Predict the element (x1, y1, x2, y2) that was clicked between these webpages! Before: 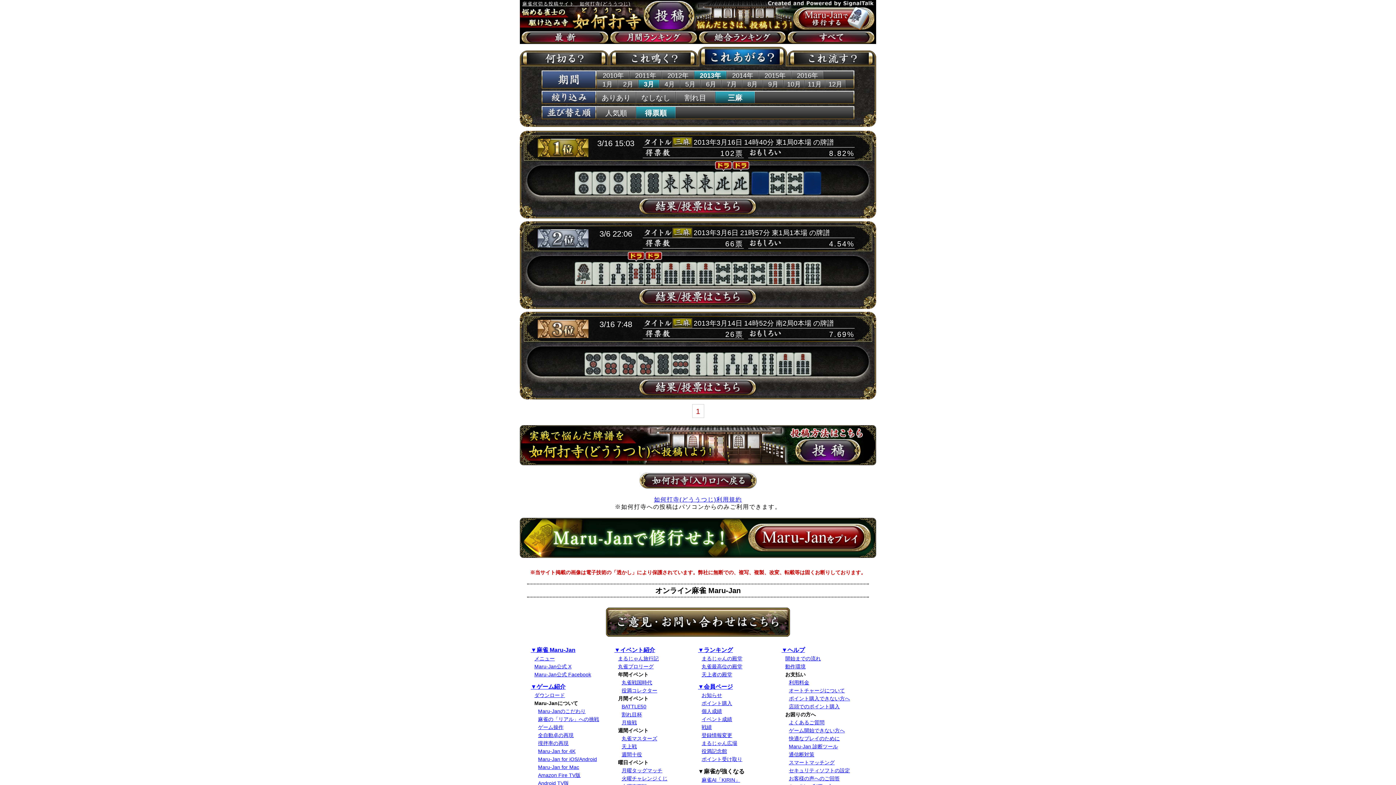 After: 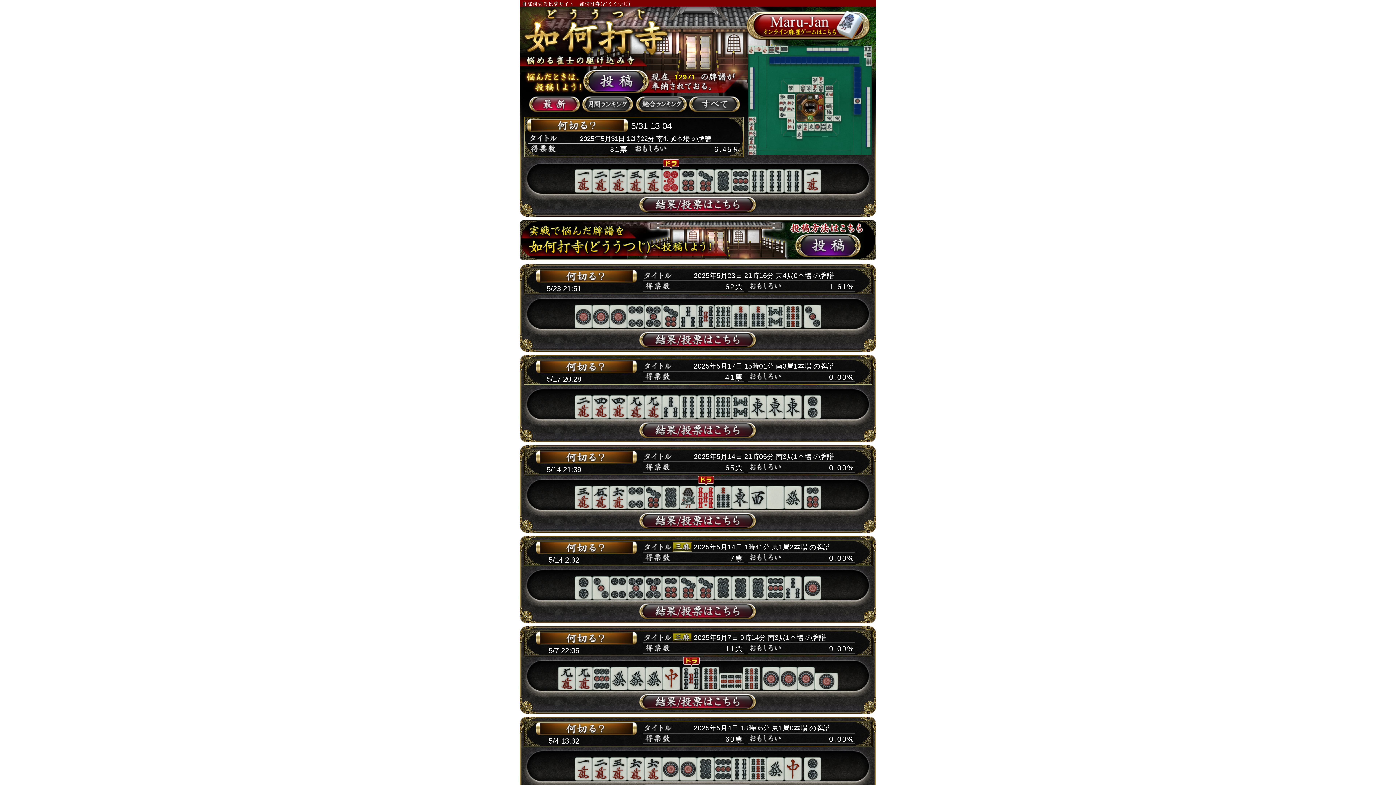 Action: bbox: (639, 472, 756, 489)